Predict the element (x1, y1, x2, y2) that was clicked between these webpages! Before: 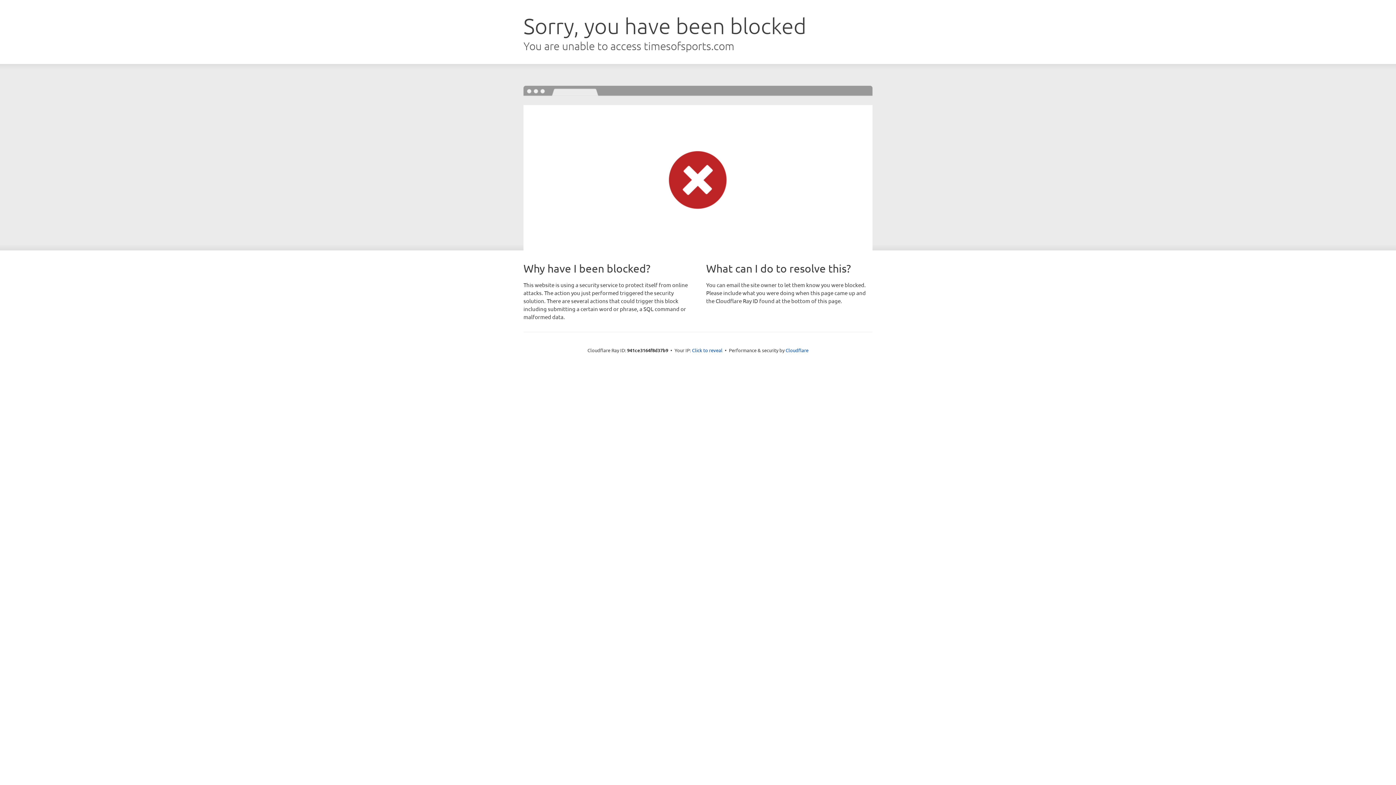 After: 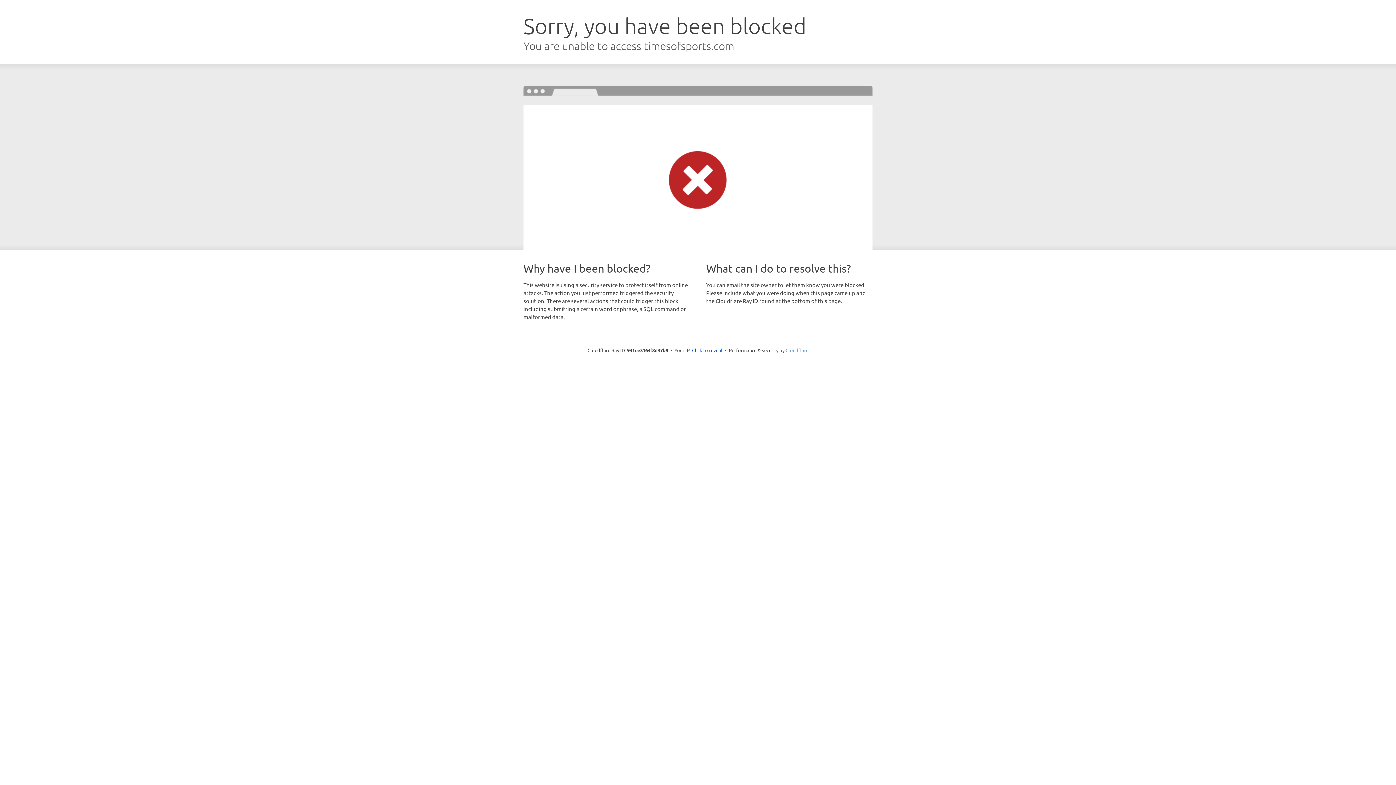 Action: label: Cloudflare bbox: (785, 347, 808, 353)